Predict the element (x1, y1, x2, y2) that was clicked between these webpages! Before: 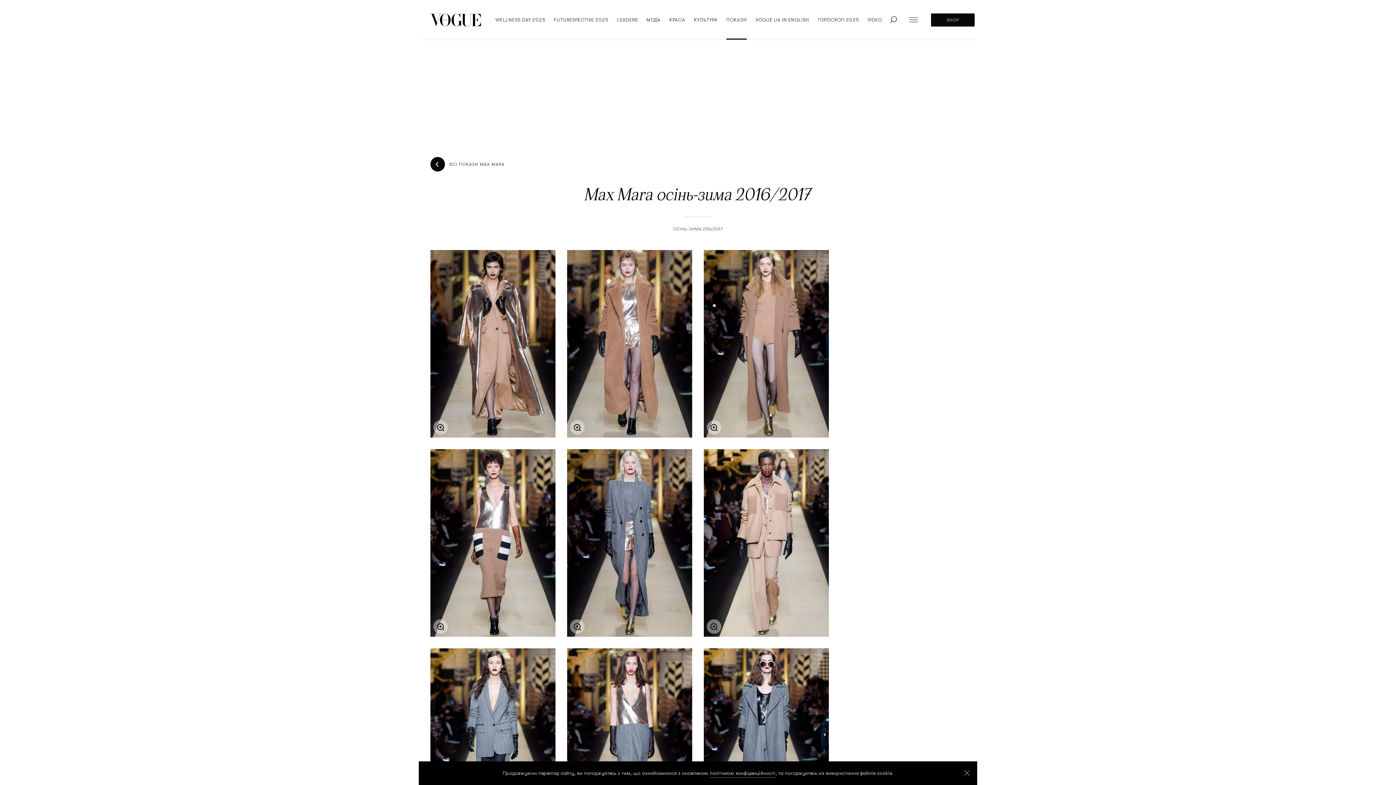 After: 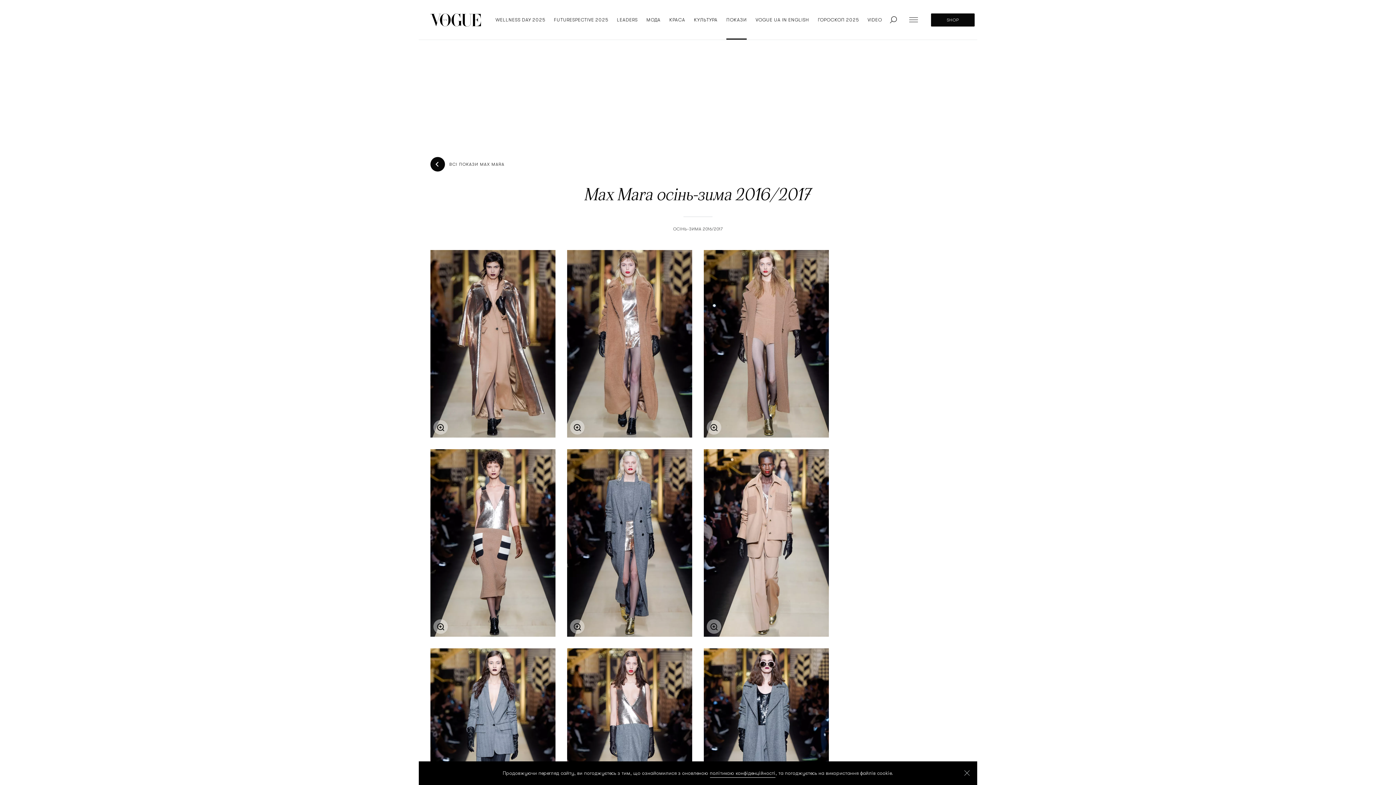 Action: label: політикою конфіденційності bbox: (710, 769, 775, 778)